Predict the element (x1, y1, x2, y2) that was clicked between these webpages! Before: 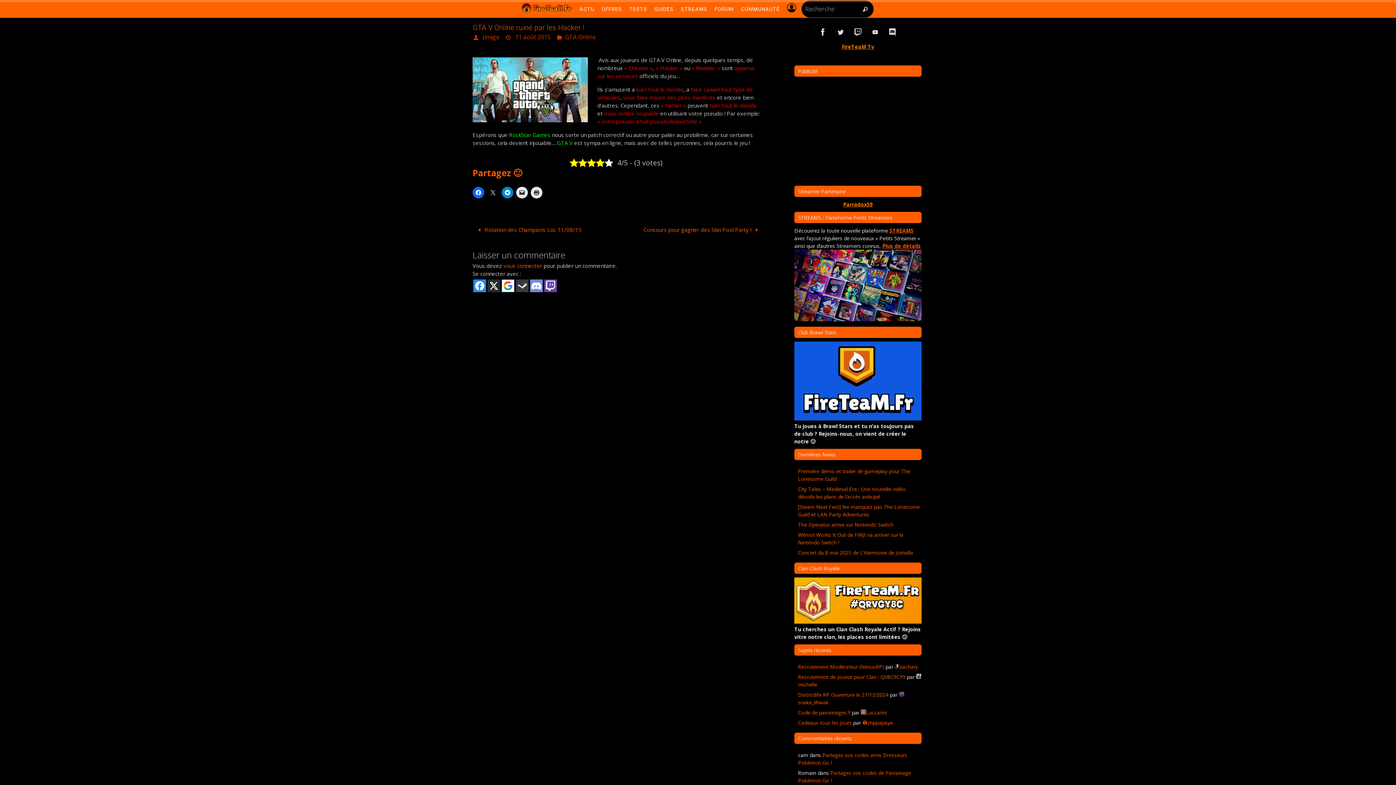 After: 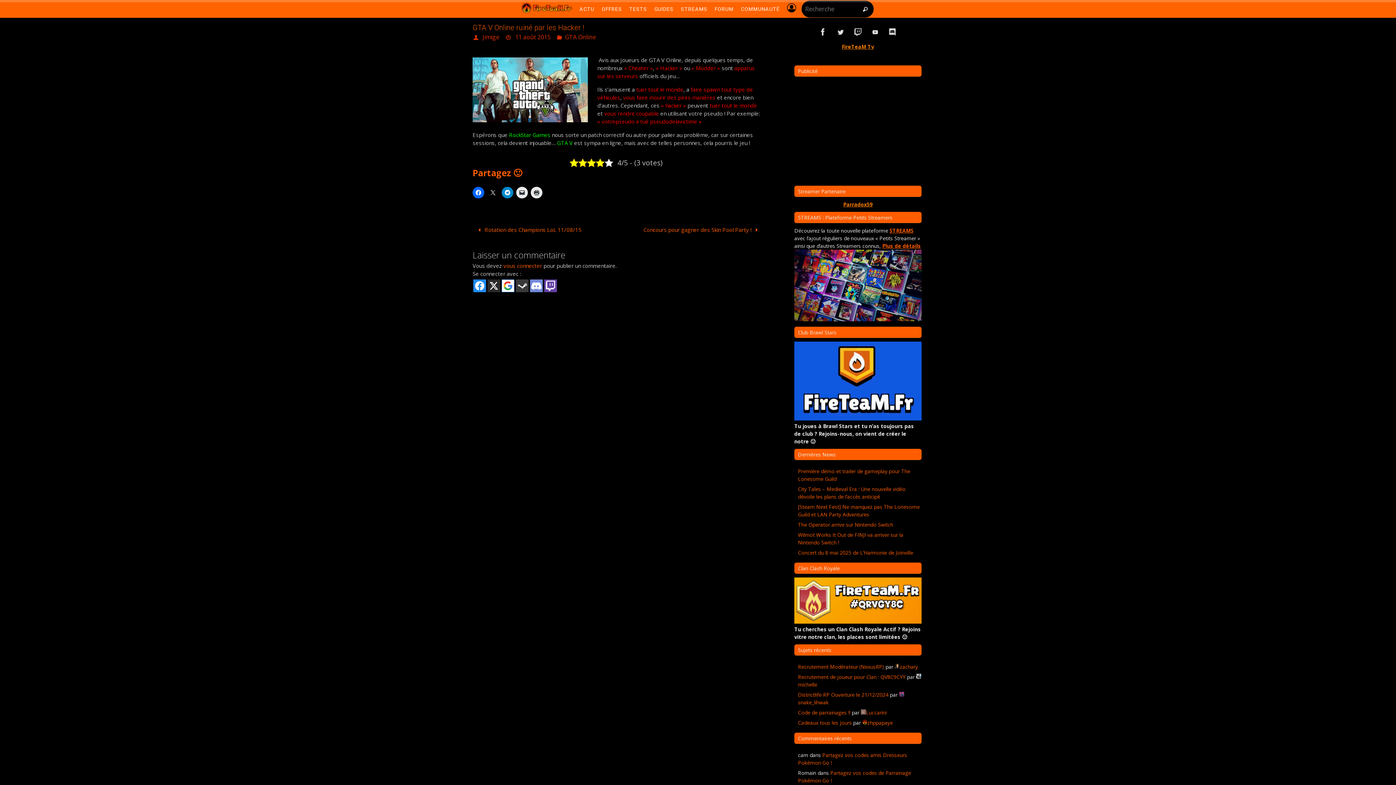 Action: bbox: (868, 25, 882, 39)